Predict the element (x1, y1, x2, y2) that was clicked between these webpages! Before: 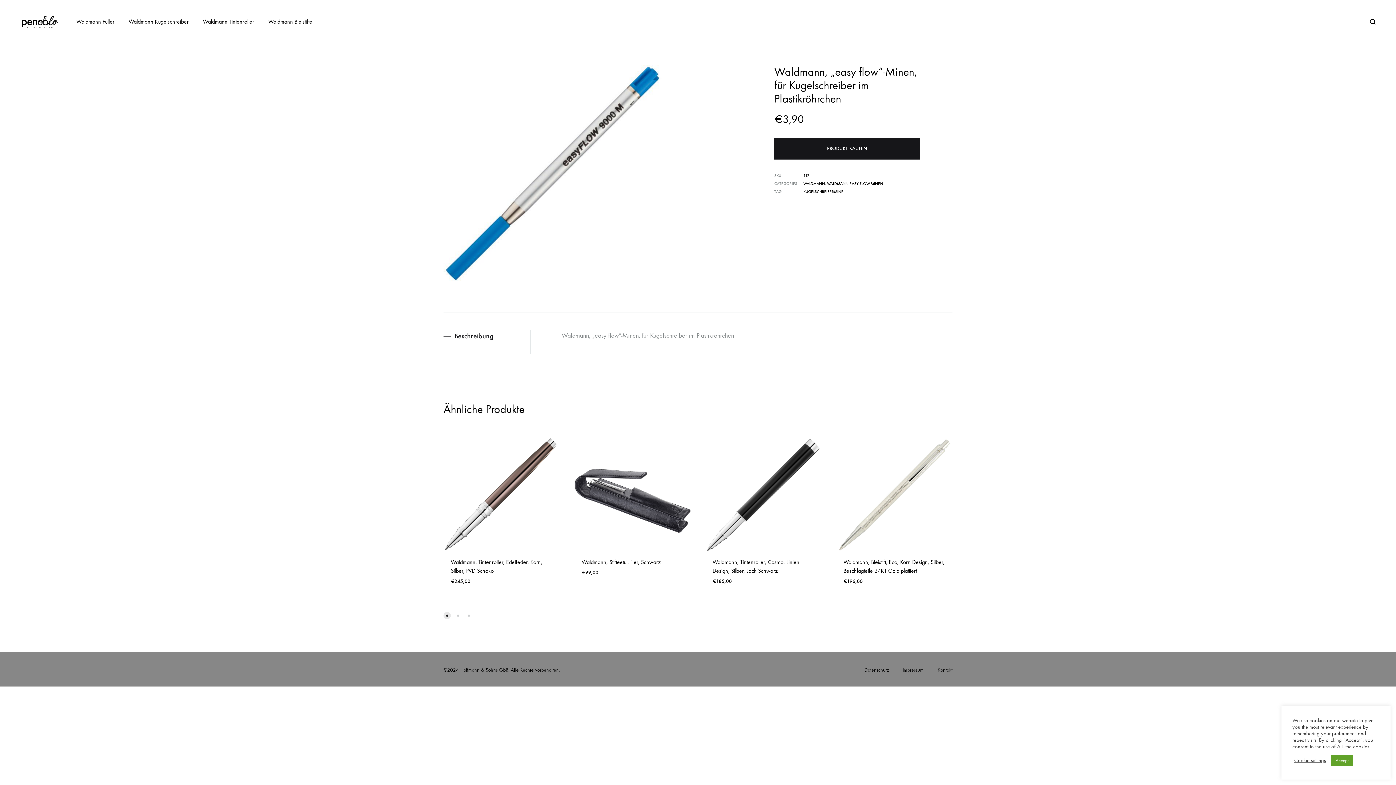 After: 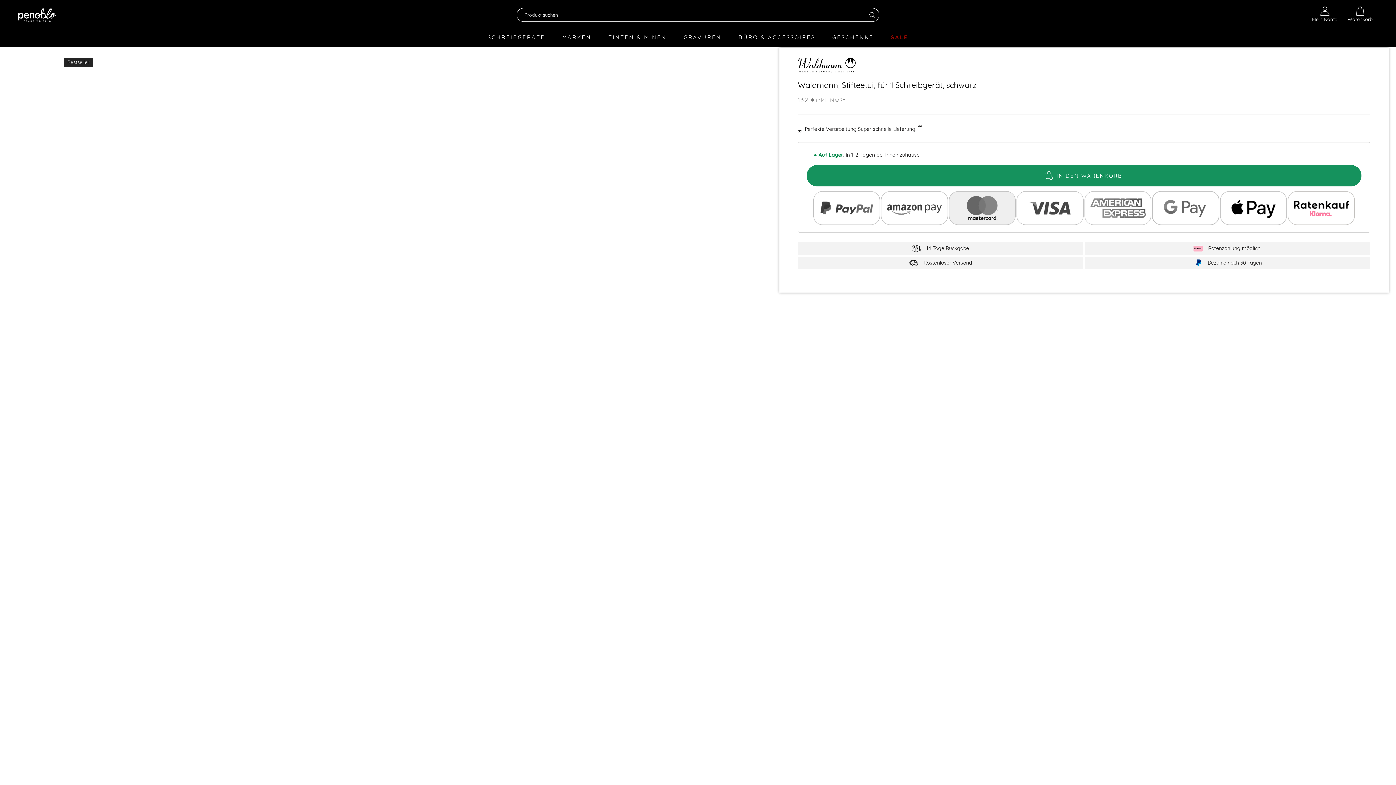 Action: bbox: (581, 558, 660, 565) label: Waldmann, Stifteetui, 1er, Schwarz